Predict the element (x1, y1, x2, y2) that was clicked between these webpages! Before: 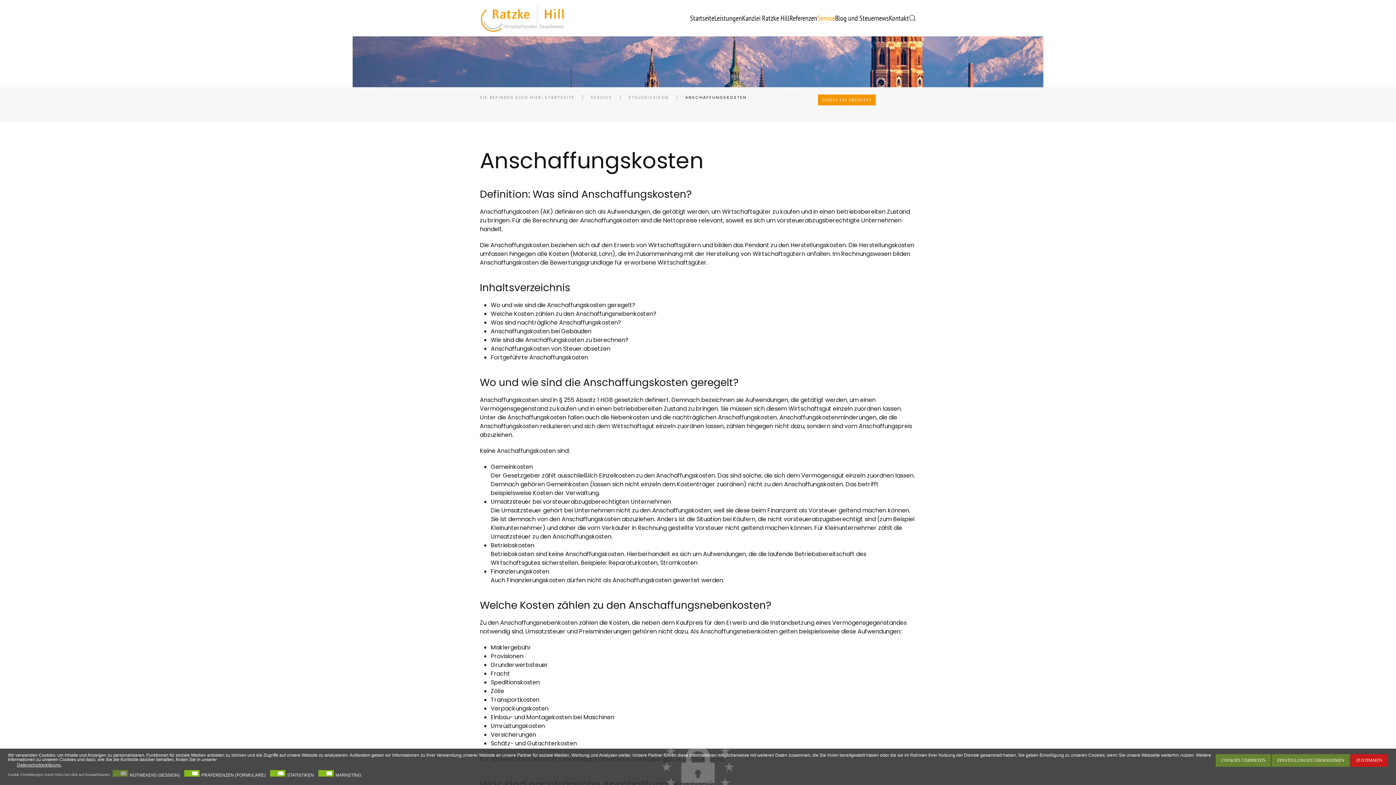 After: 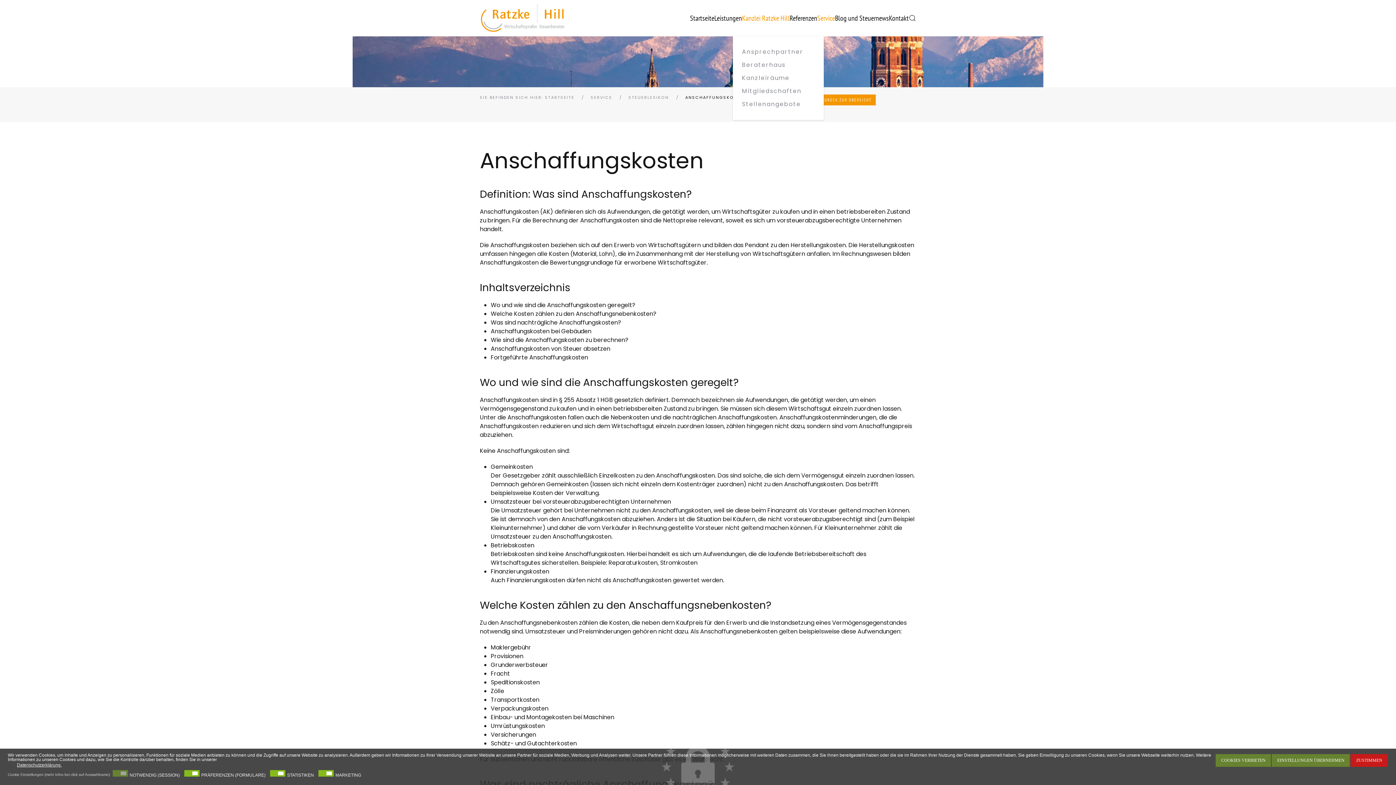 Action: label: Kanzlei Ratzke Hill bbox: (742, 0, 789, 36)